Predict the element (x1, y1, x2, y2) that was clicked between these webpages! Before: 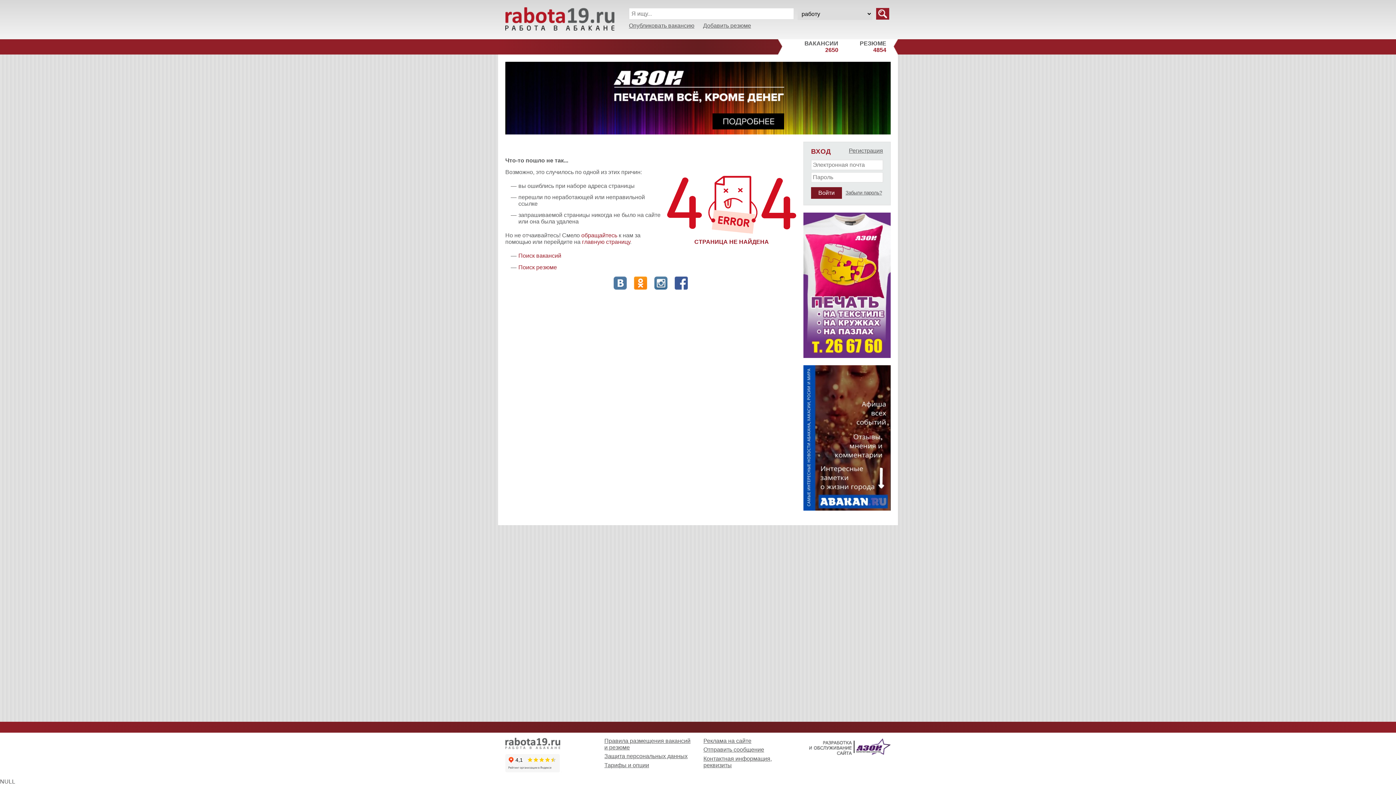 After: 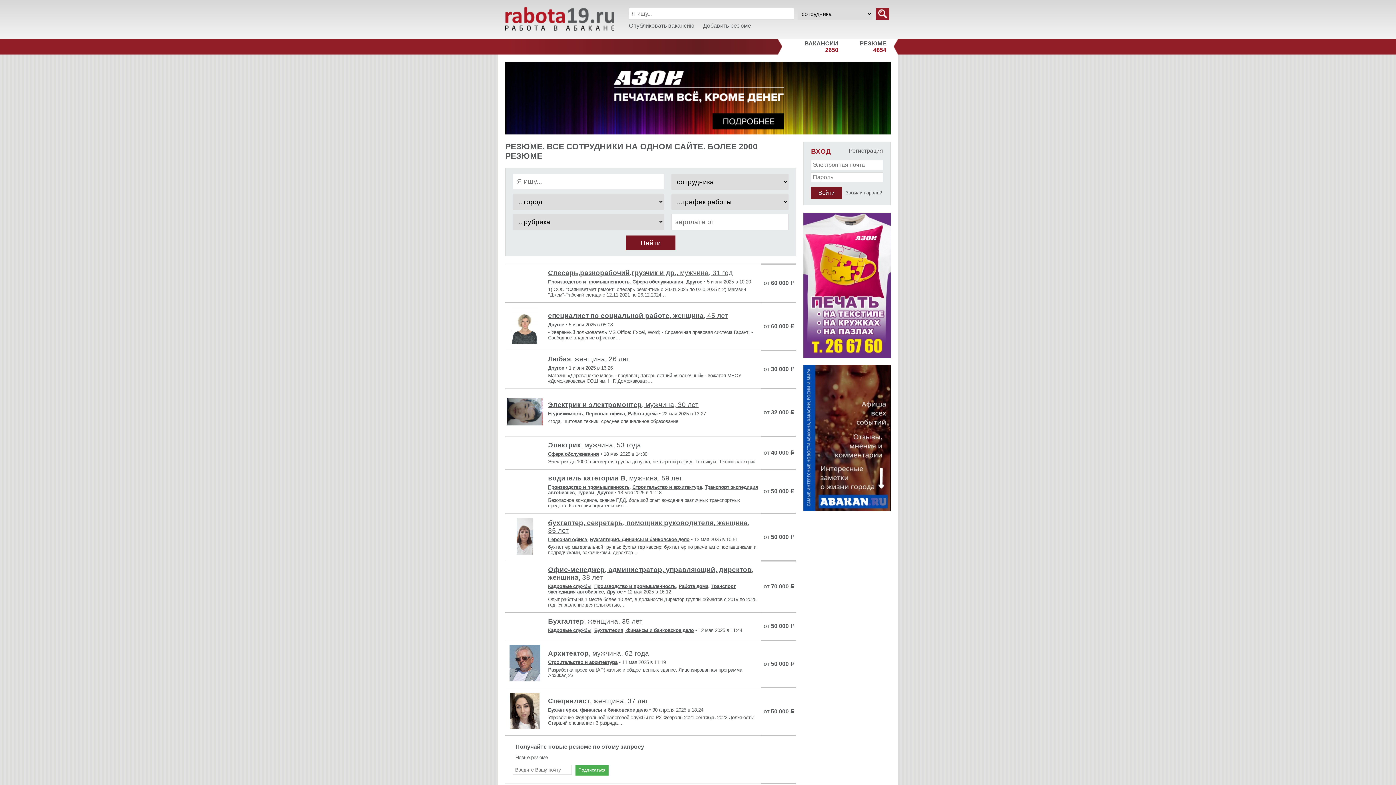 Action: bbox: (518, 264, 557, 270) label: Поиск резюме